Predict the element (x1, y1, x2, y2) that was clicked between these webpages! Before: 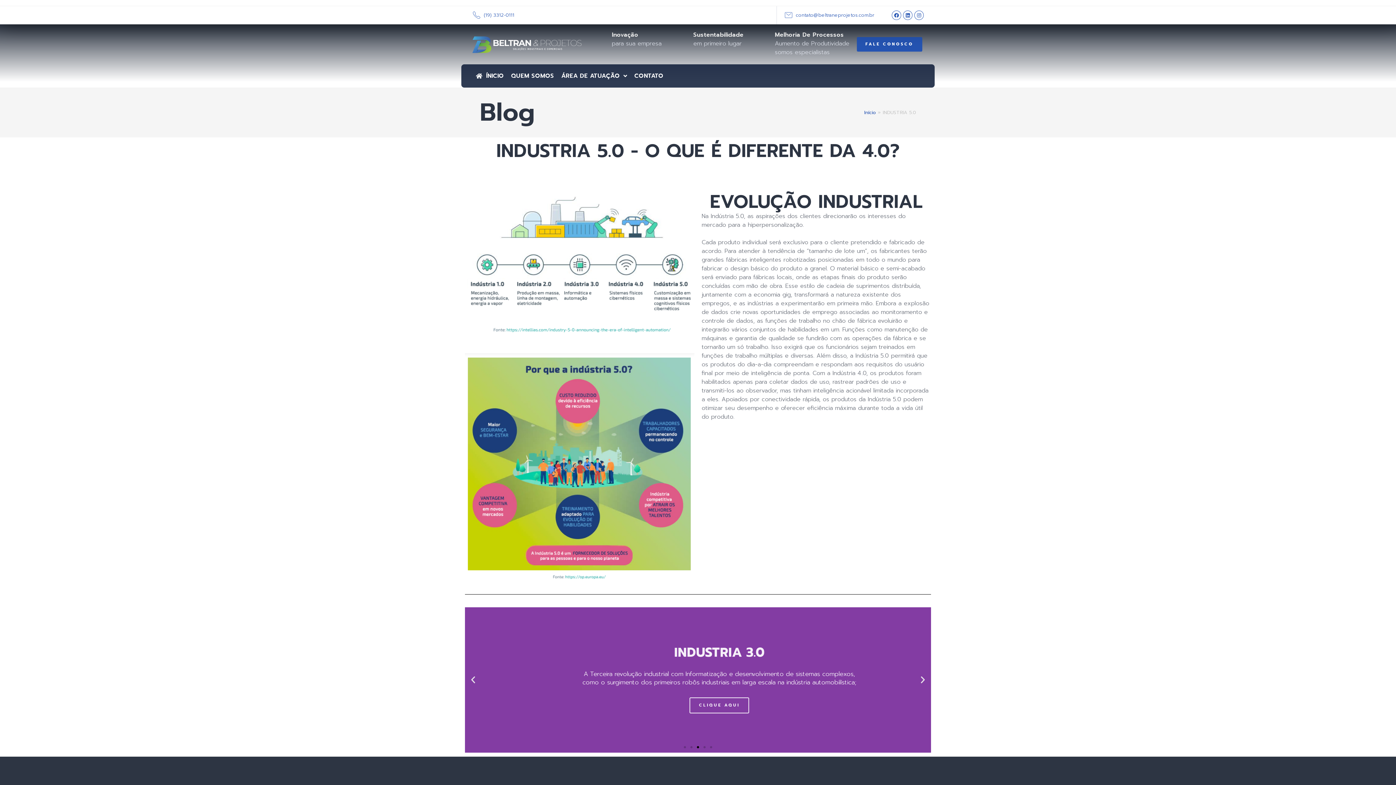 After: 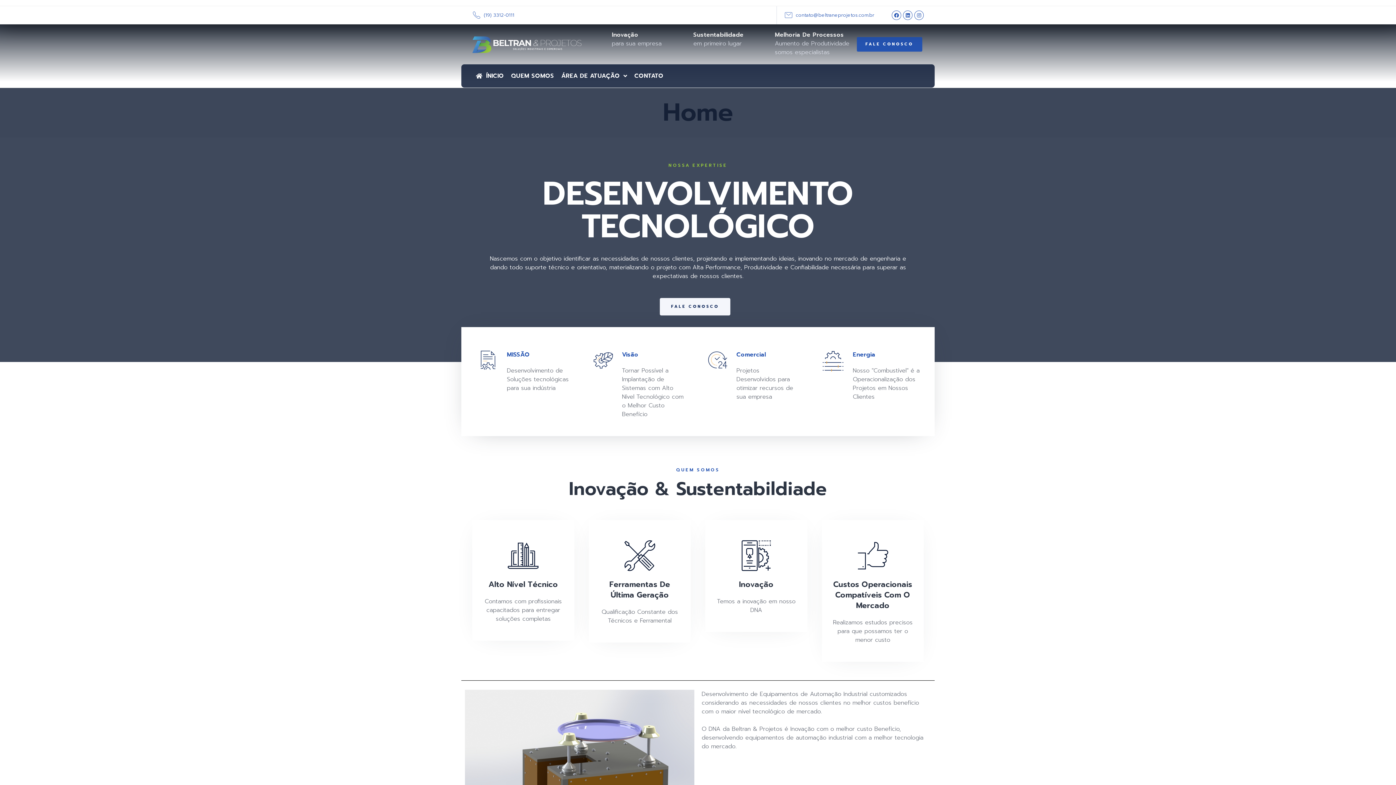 Action: bbox: (472, 68, 507, 84) label: ÍNICIO